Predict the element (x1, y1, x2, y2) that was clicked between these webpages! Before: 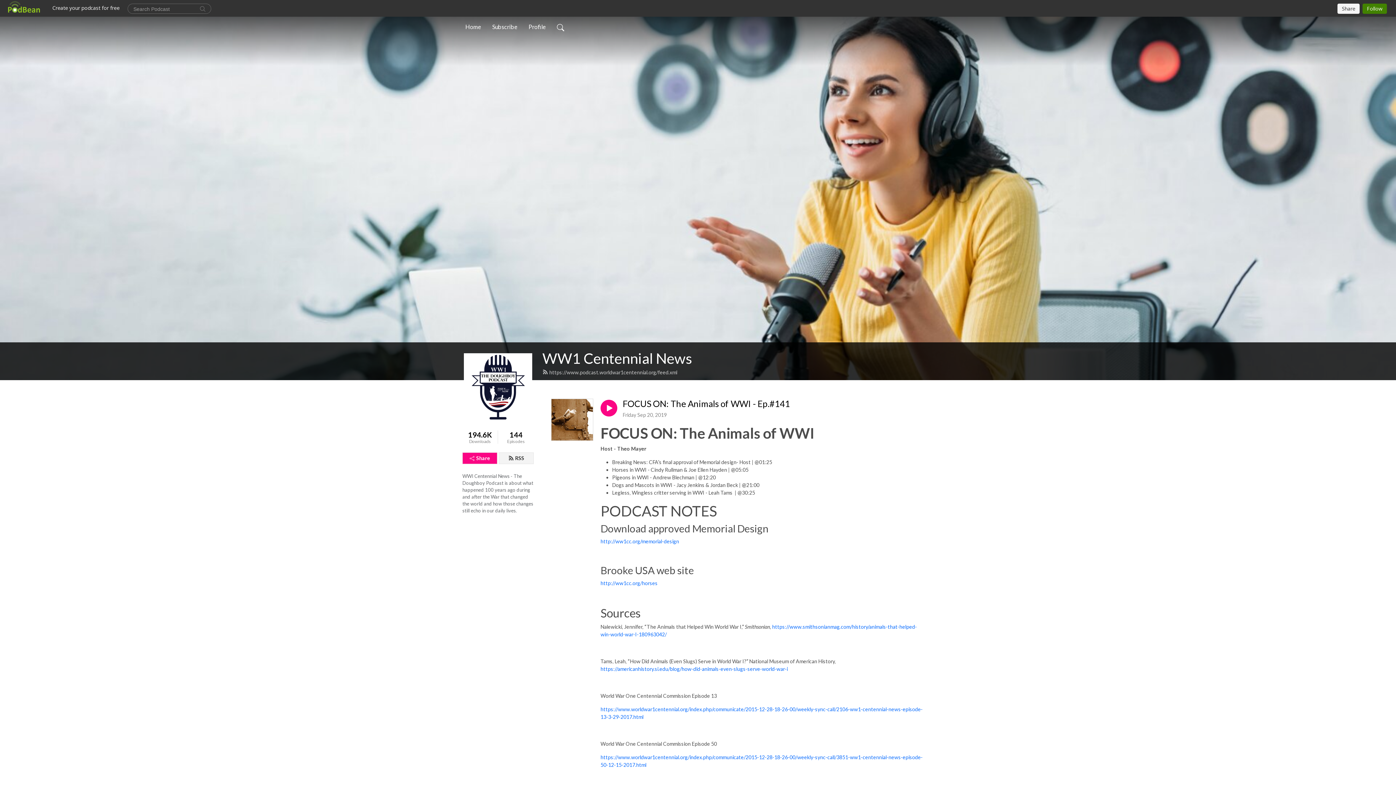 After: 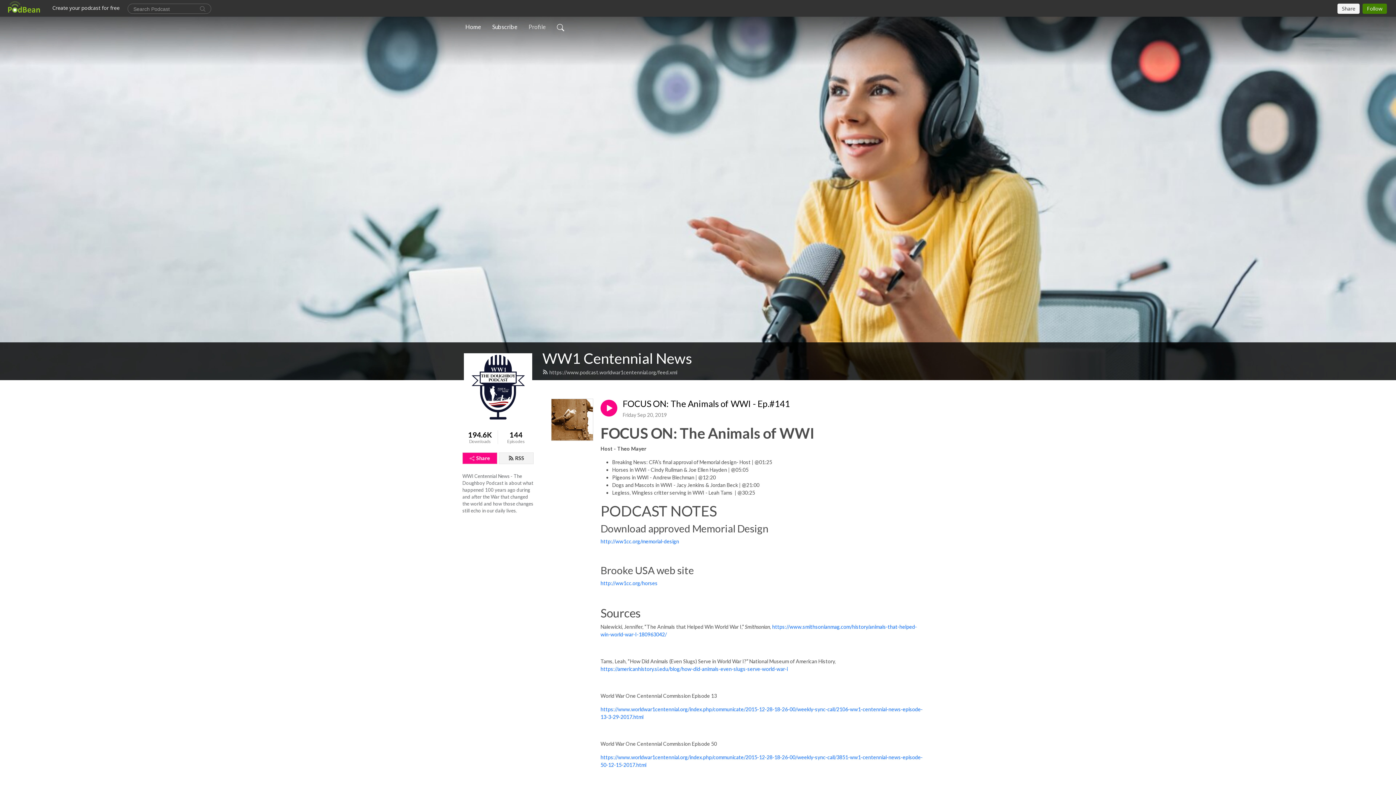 Action: label: Profile bbox: (525, 19, 548, 34)